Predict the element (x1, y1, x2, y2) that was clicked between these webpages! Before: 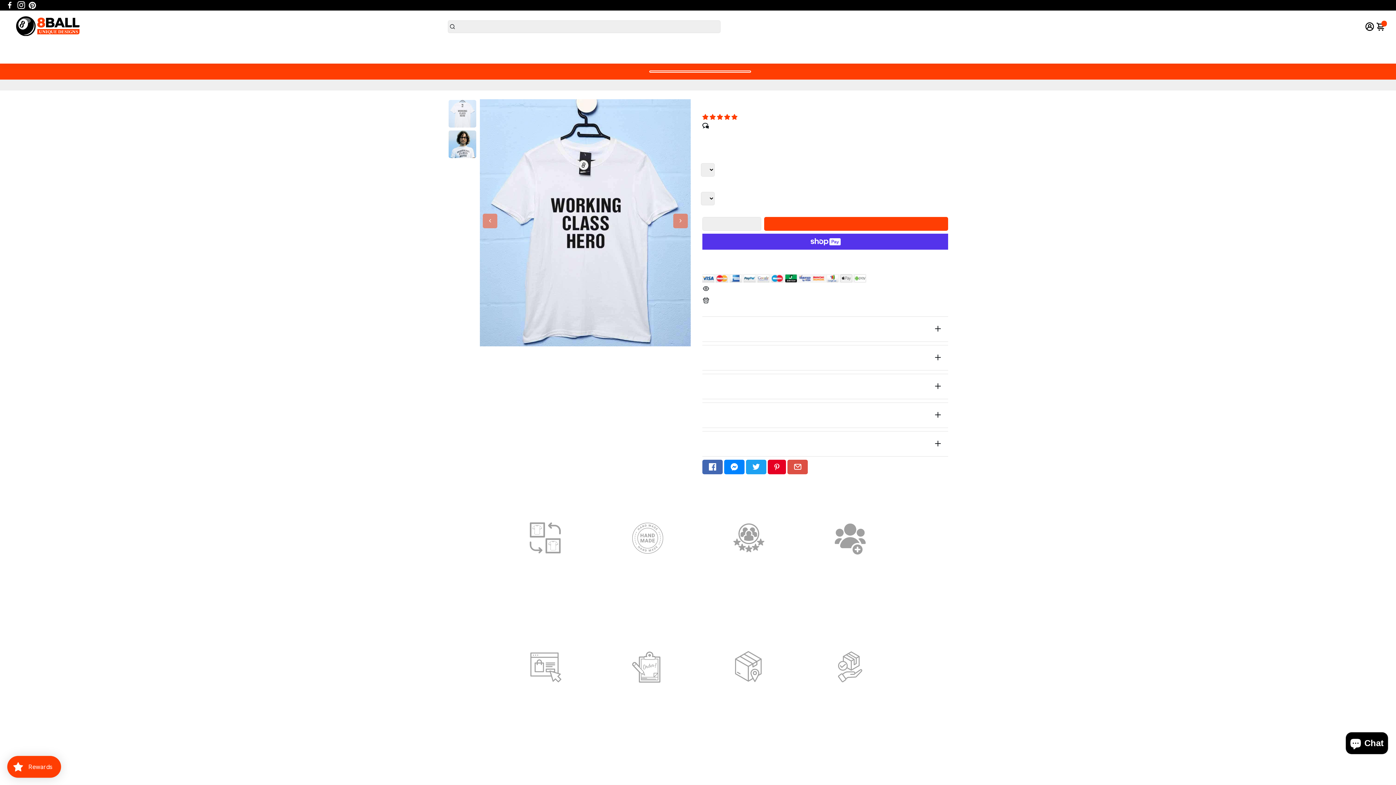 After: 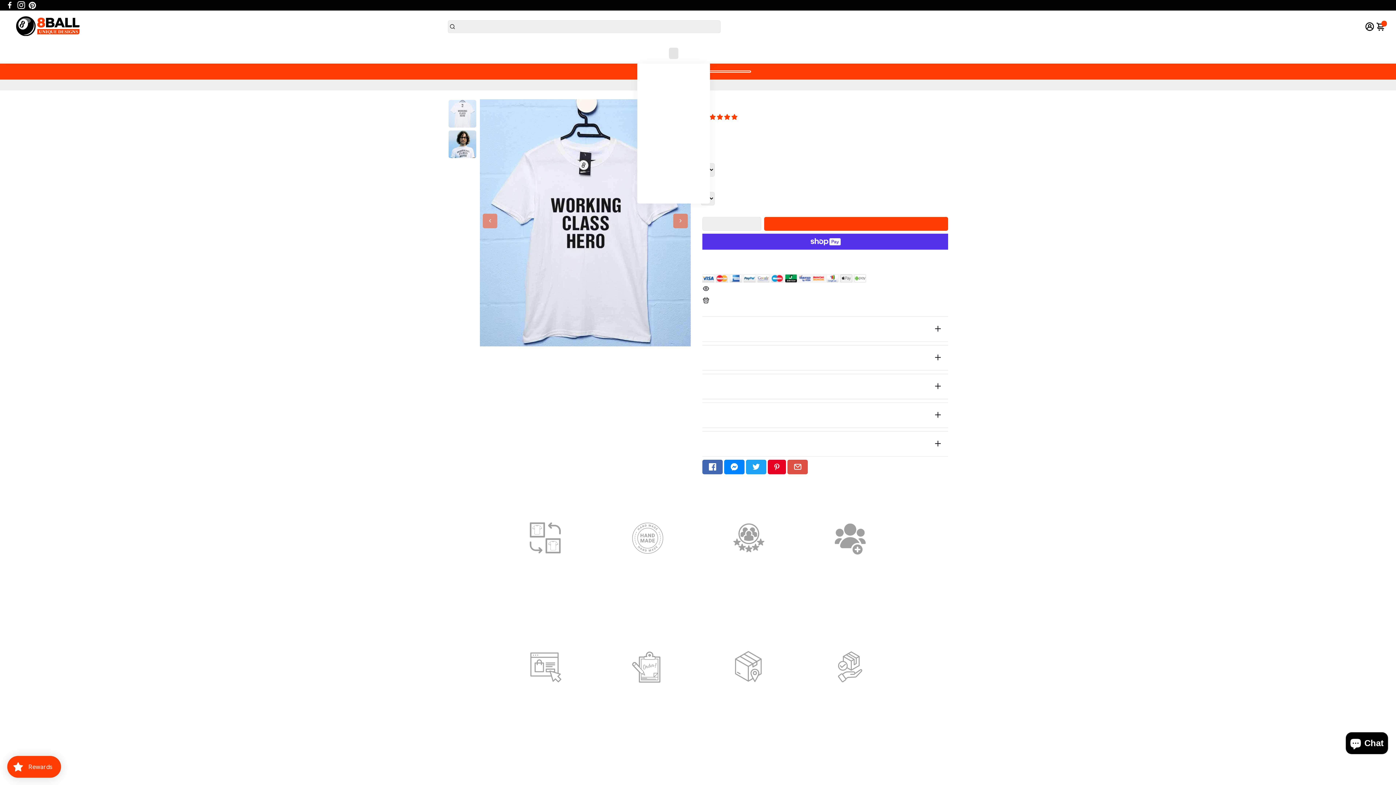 Action: bbox: (666, 43, 681, 63) label: Type